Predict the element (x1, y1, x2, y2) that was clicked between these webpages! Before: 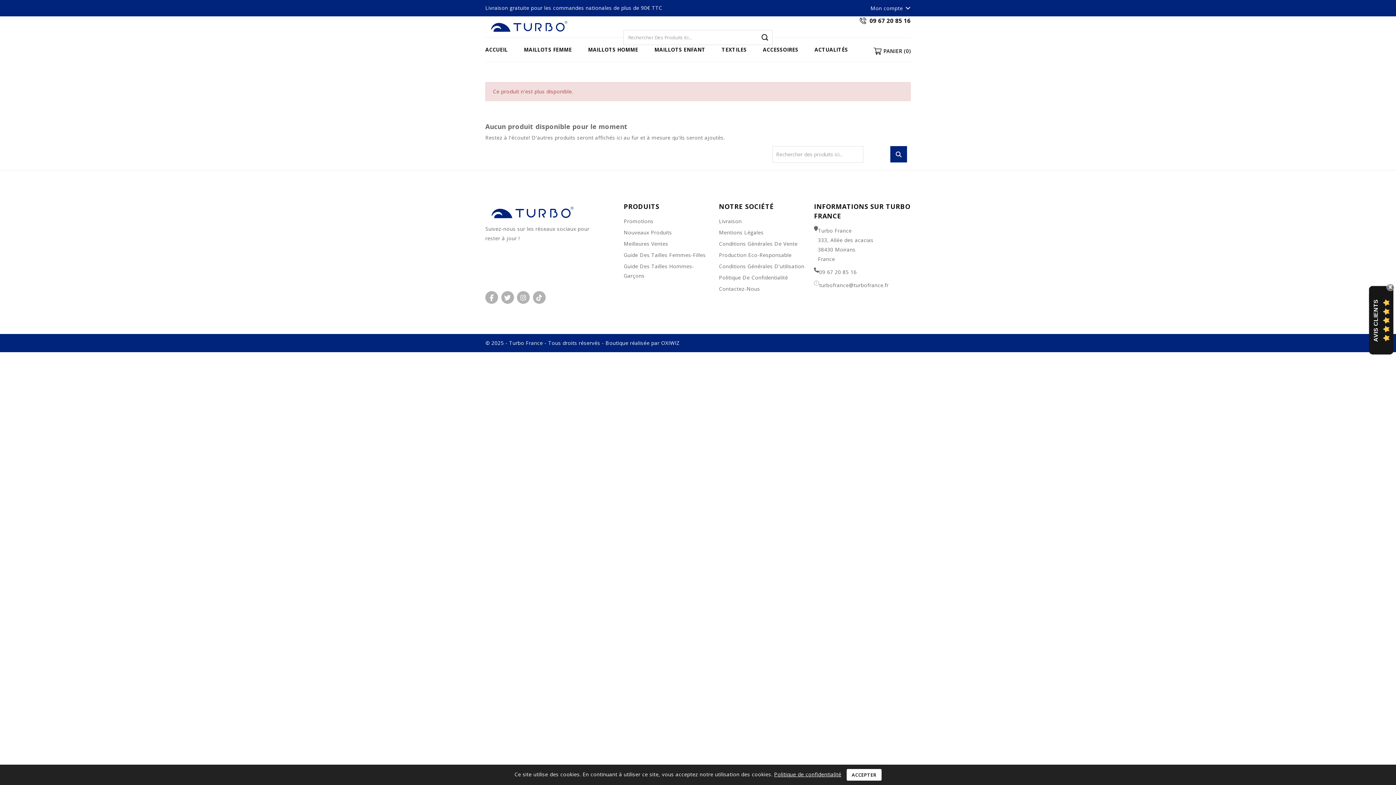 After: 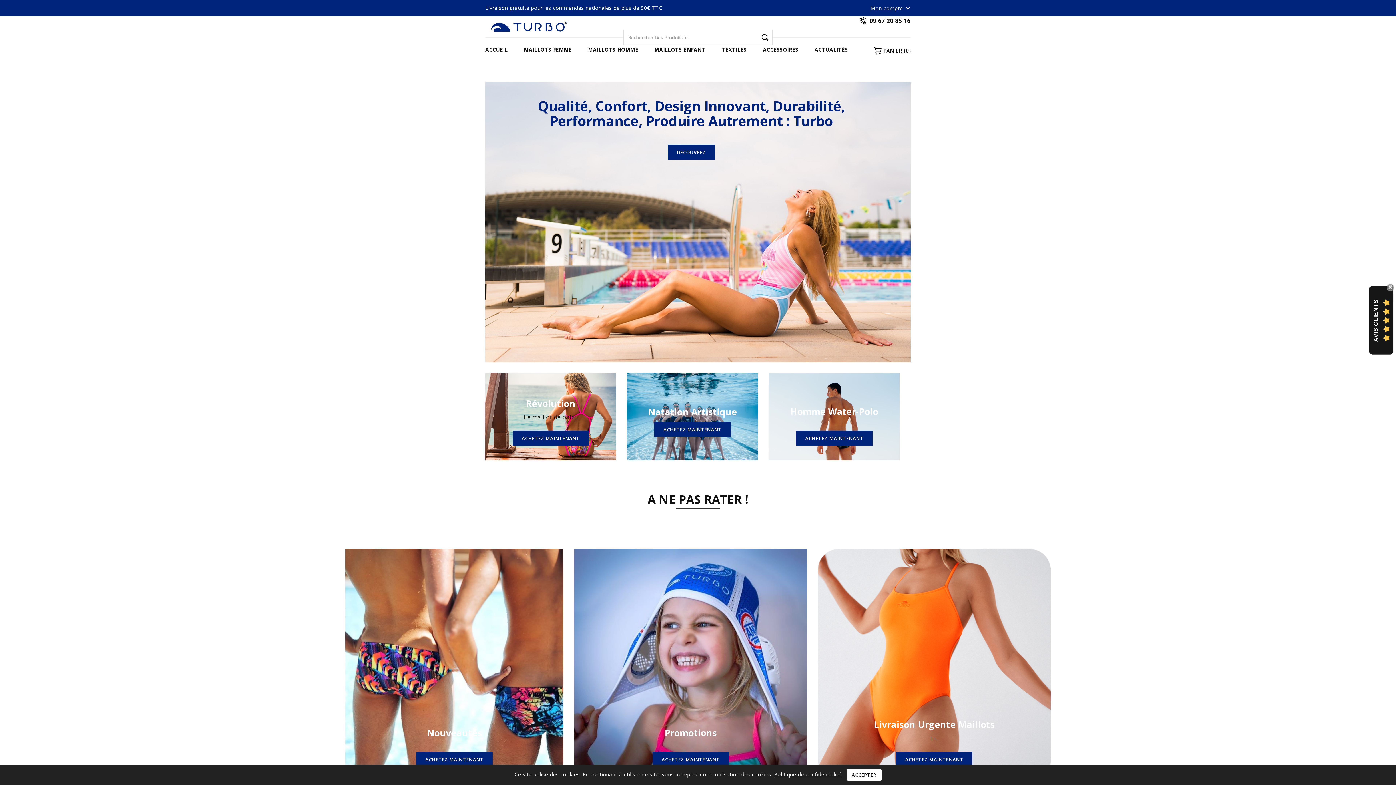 Action: label: ACCUEIL bbox: (485, 39, 515, 59)